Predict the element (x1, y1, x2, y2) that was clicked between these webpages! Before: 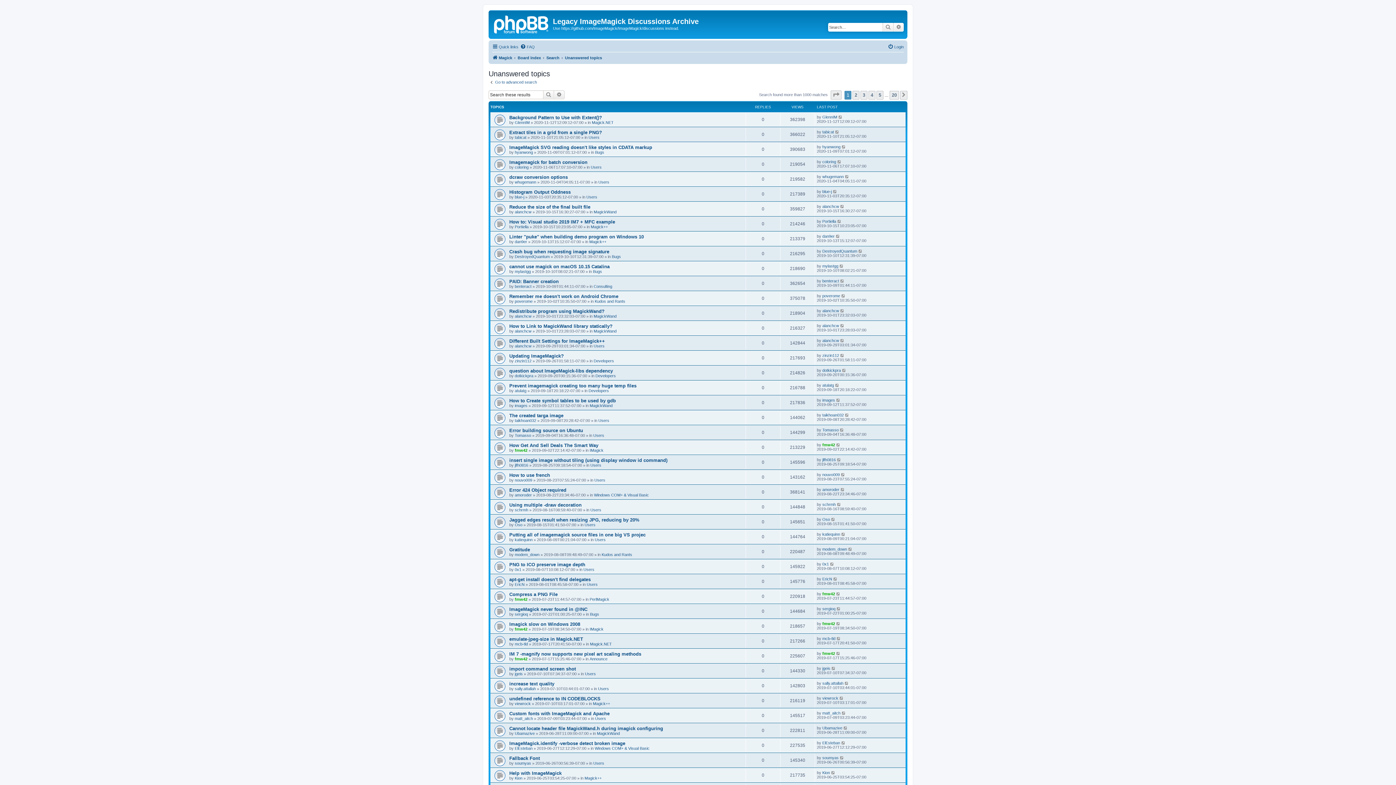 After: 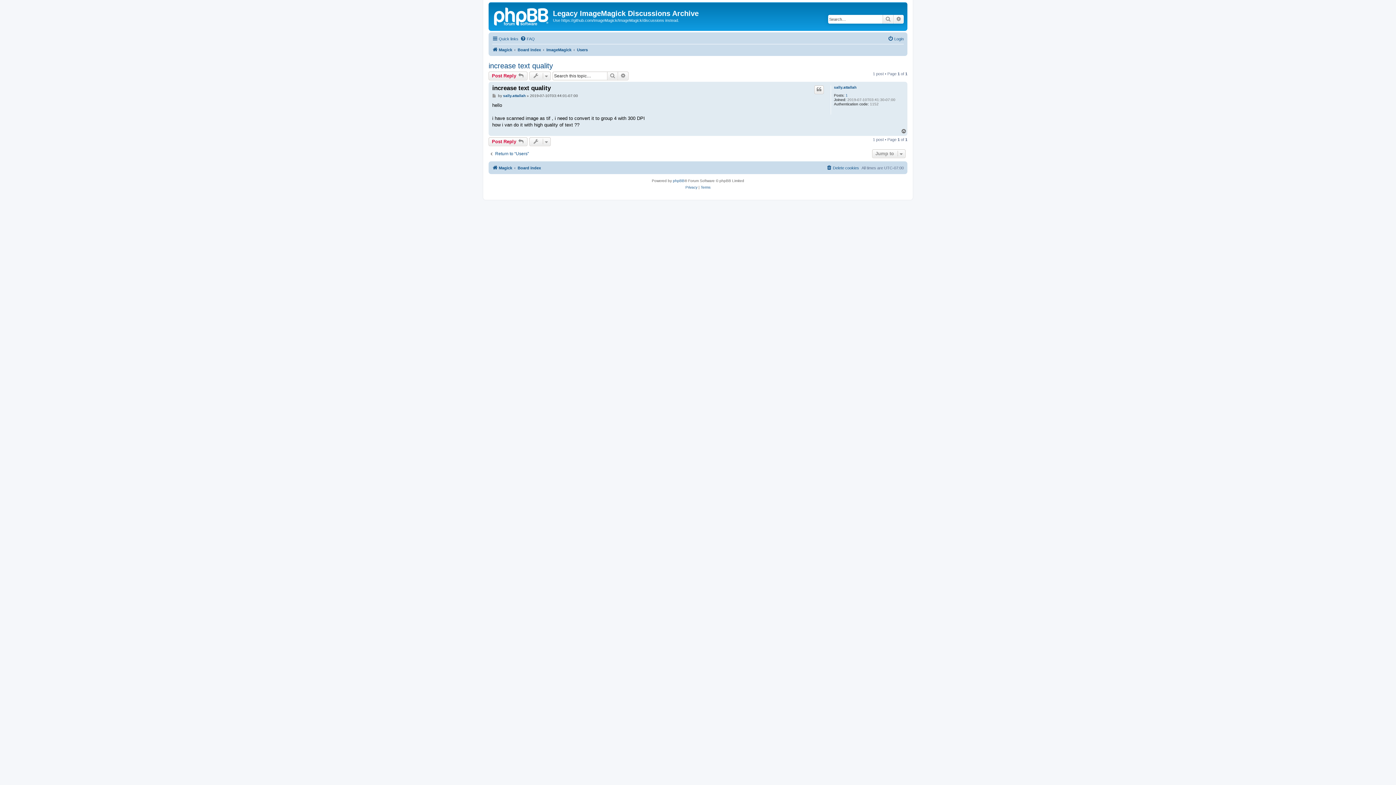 Action: bbox: (844, 681, 849, 685)